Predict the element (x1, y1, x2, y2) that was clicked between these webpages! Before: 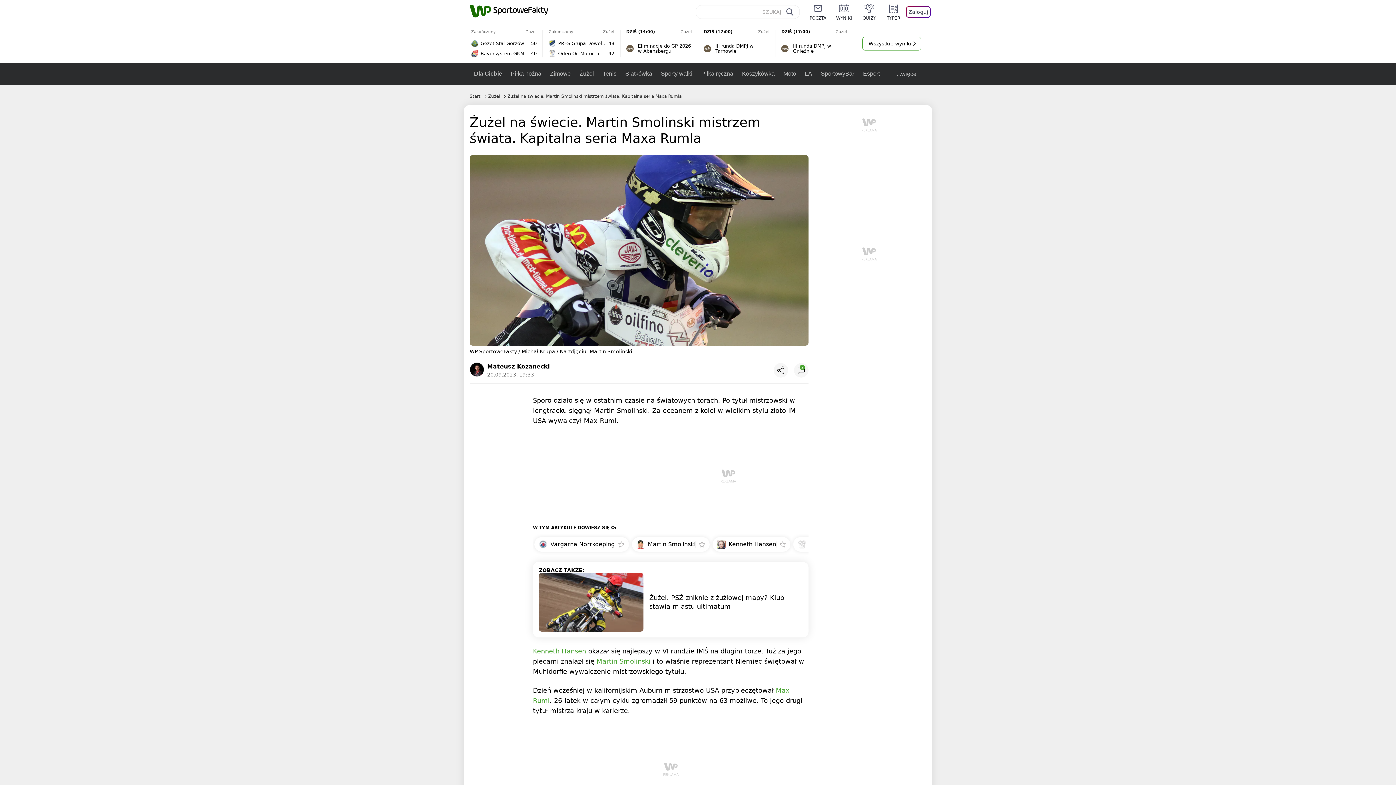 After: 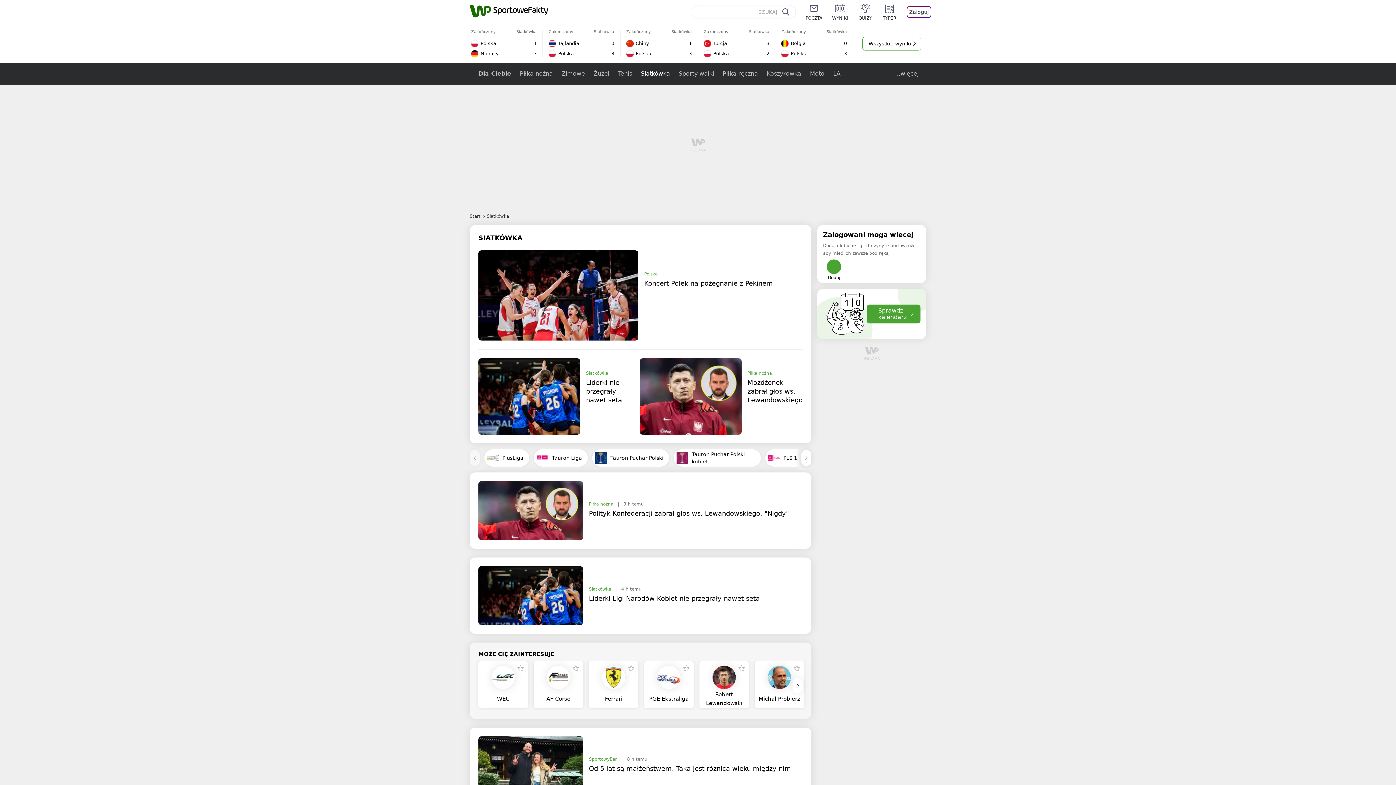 Action: label: Siatkówka bbox: (621, 62, 656, 85)